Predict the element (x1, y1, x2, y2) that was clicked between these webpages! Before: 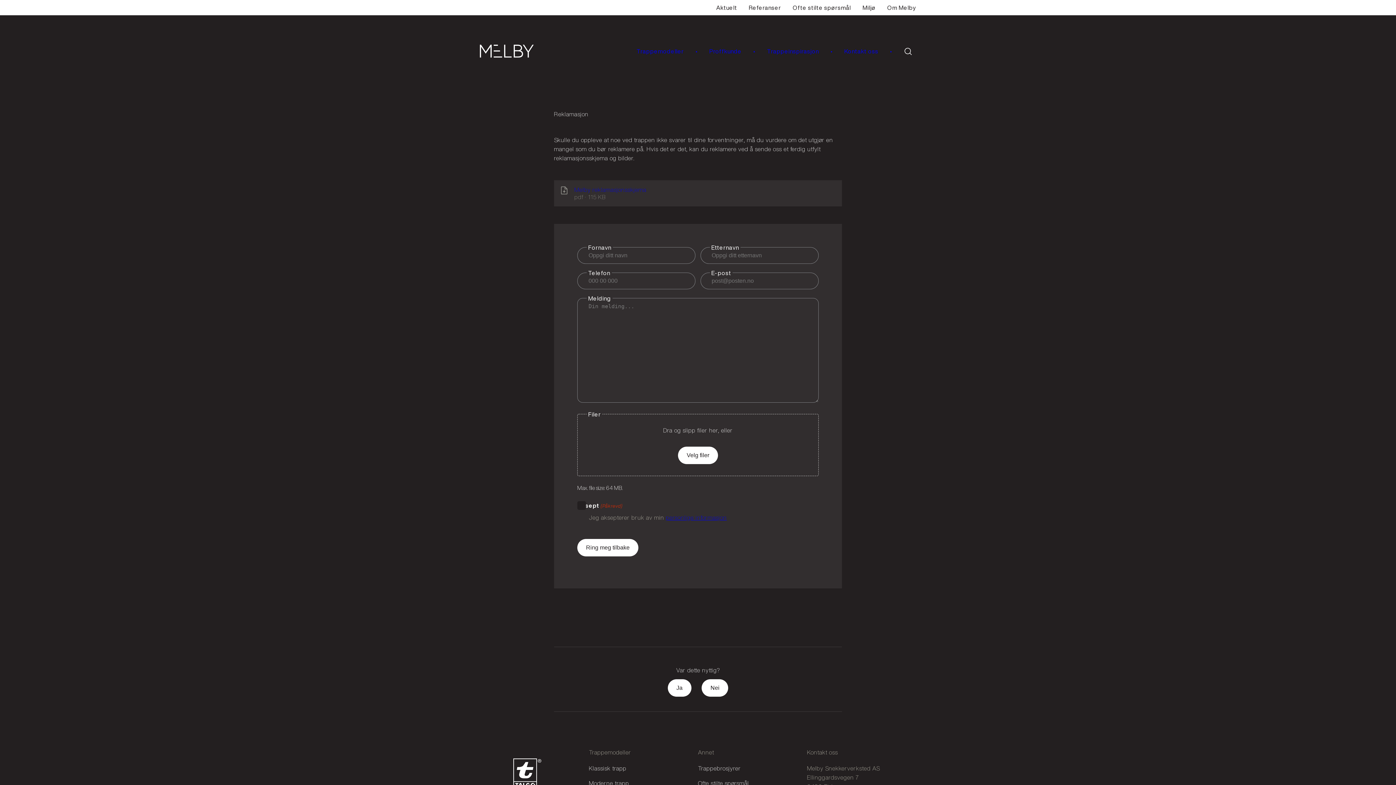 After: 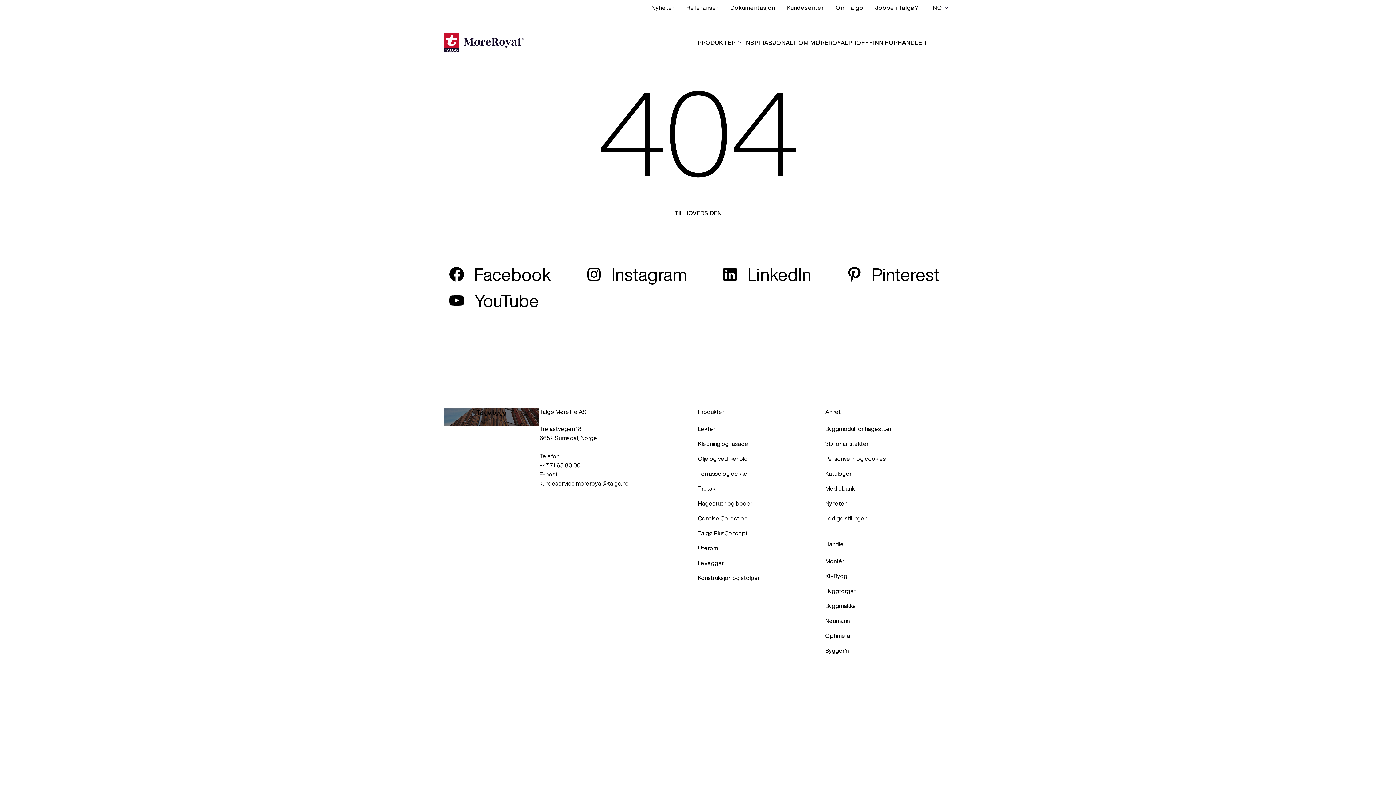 Action: bbox: (513, 781, 541, 787)